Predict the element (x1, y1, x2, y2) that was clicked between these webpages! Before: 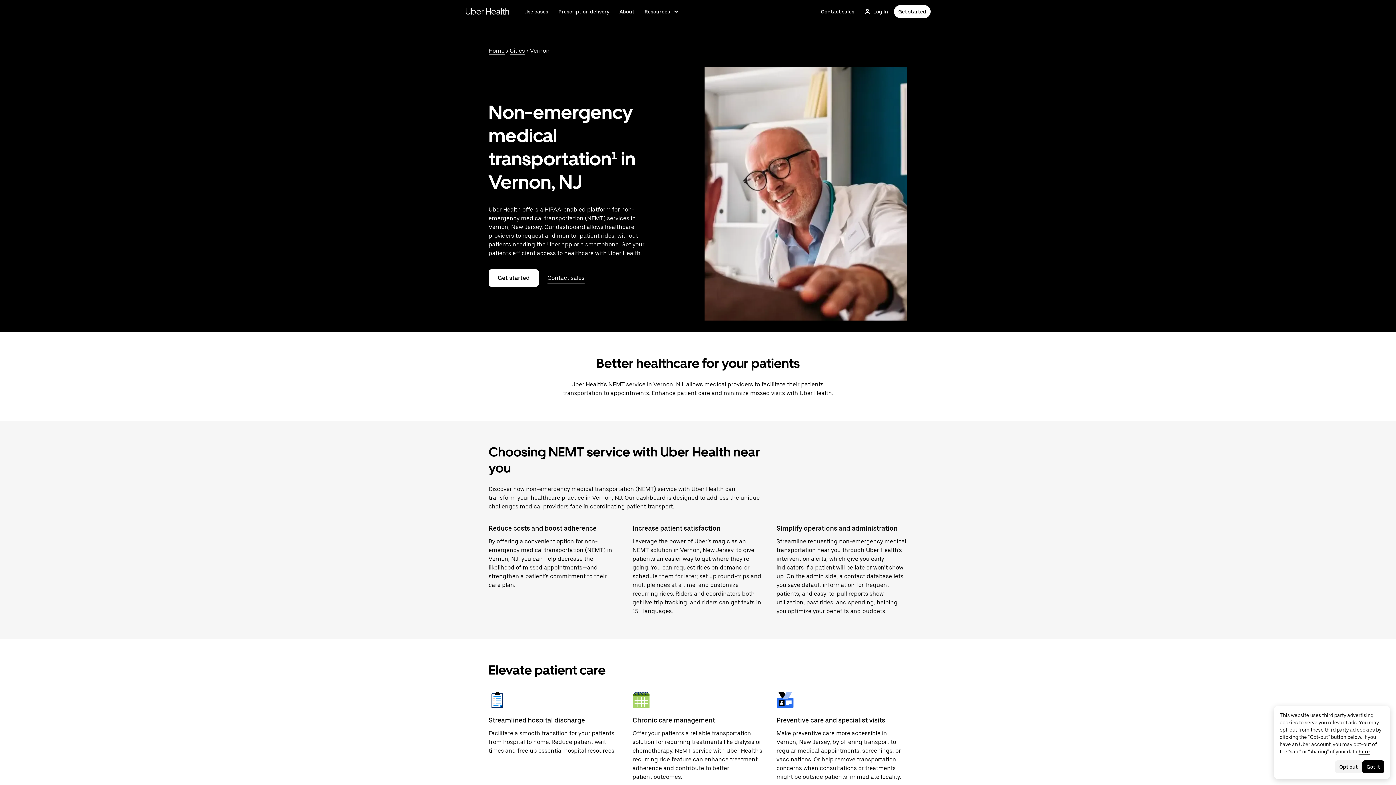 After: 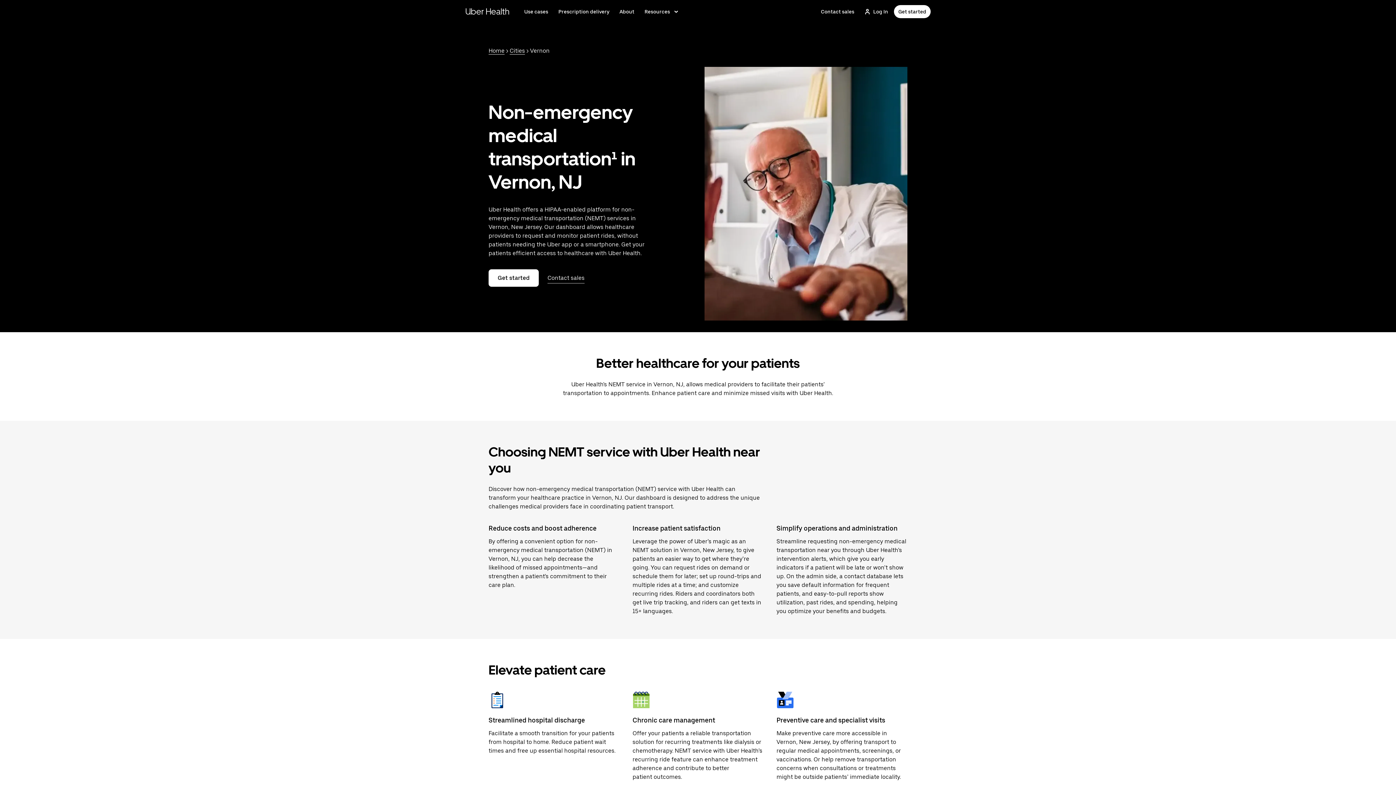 Action: bbox: (1362, 760, 1384, 773) label: Got it